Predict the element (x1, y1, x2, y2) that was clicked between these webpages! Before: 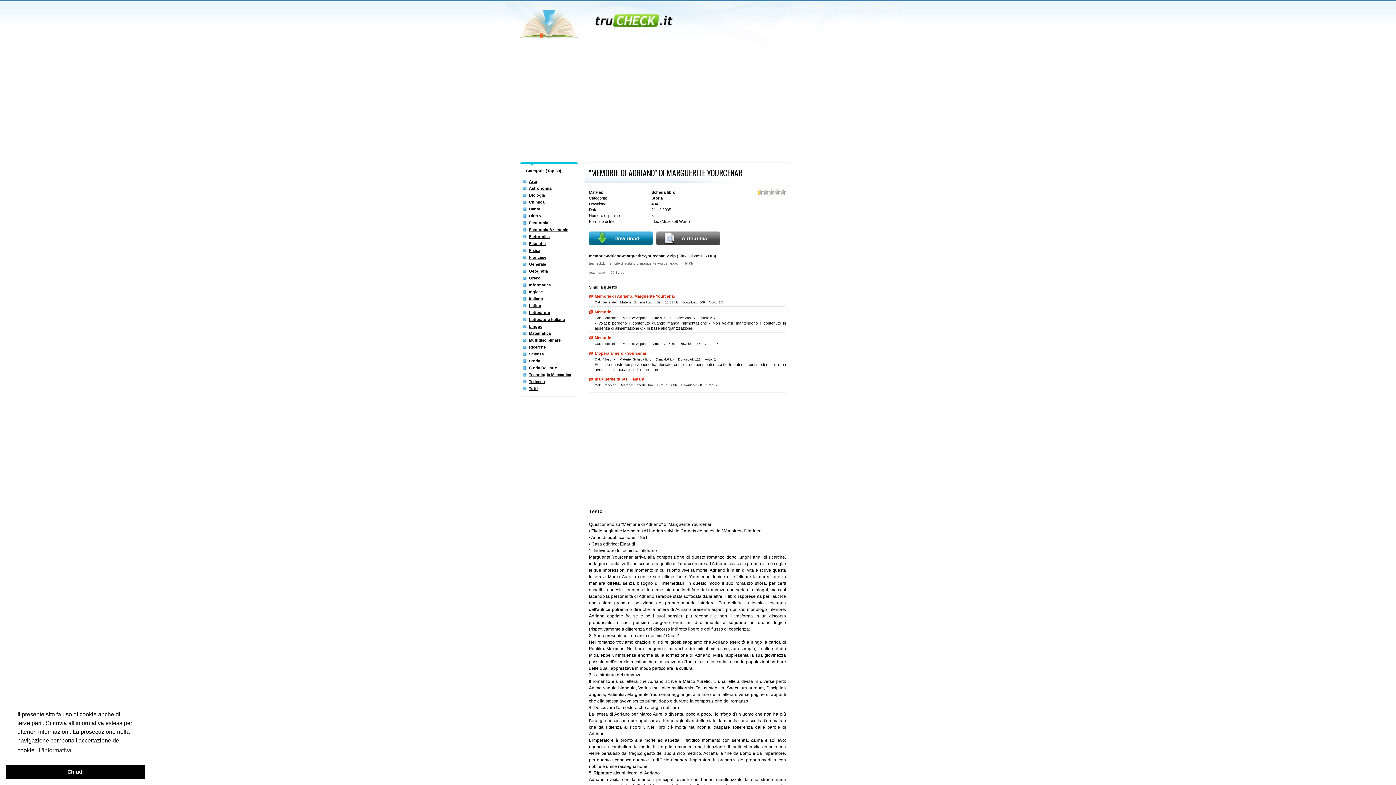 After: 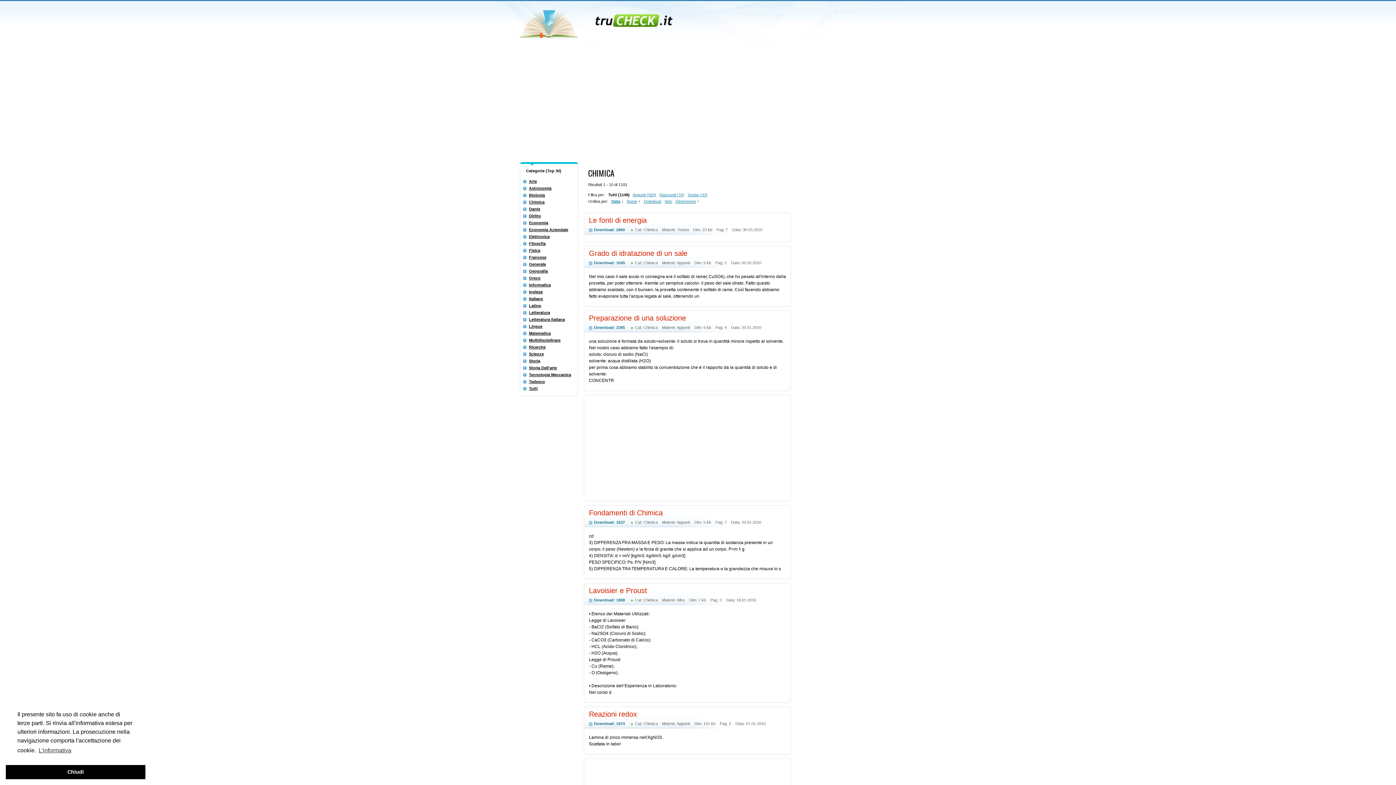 Action: label: Chimica bbox: (529, 200, 544, 204)